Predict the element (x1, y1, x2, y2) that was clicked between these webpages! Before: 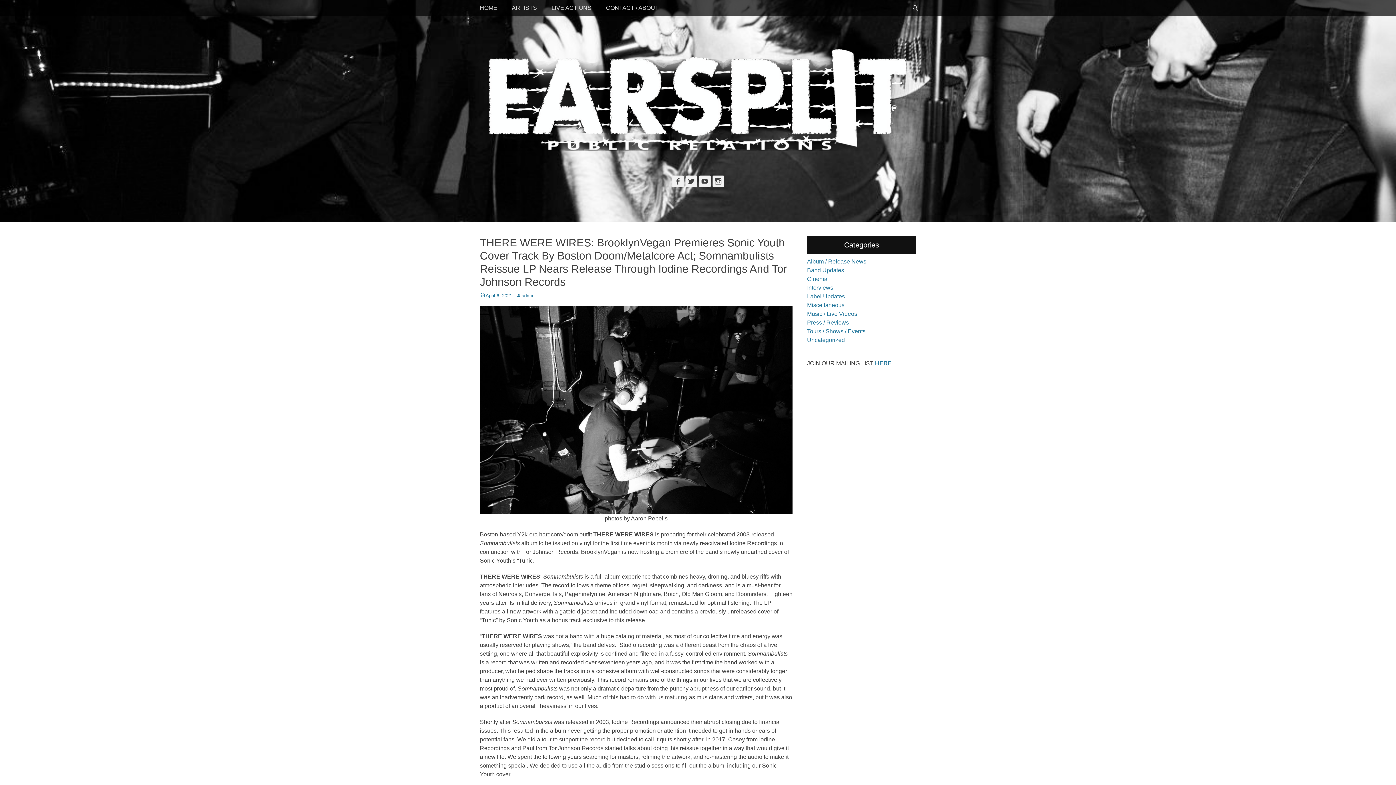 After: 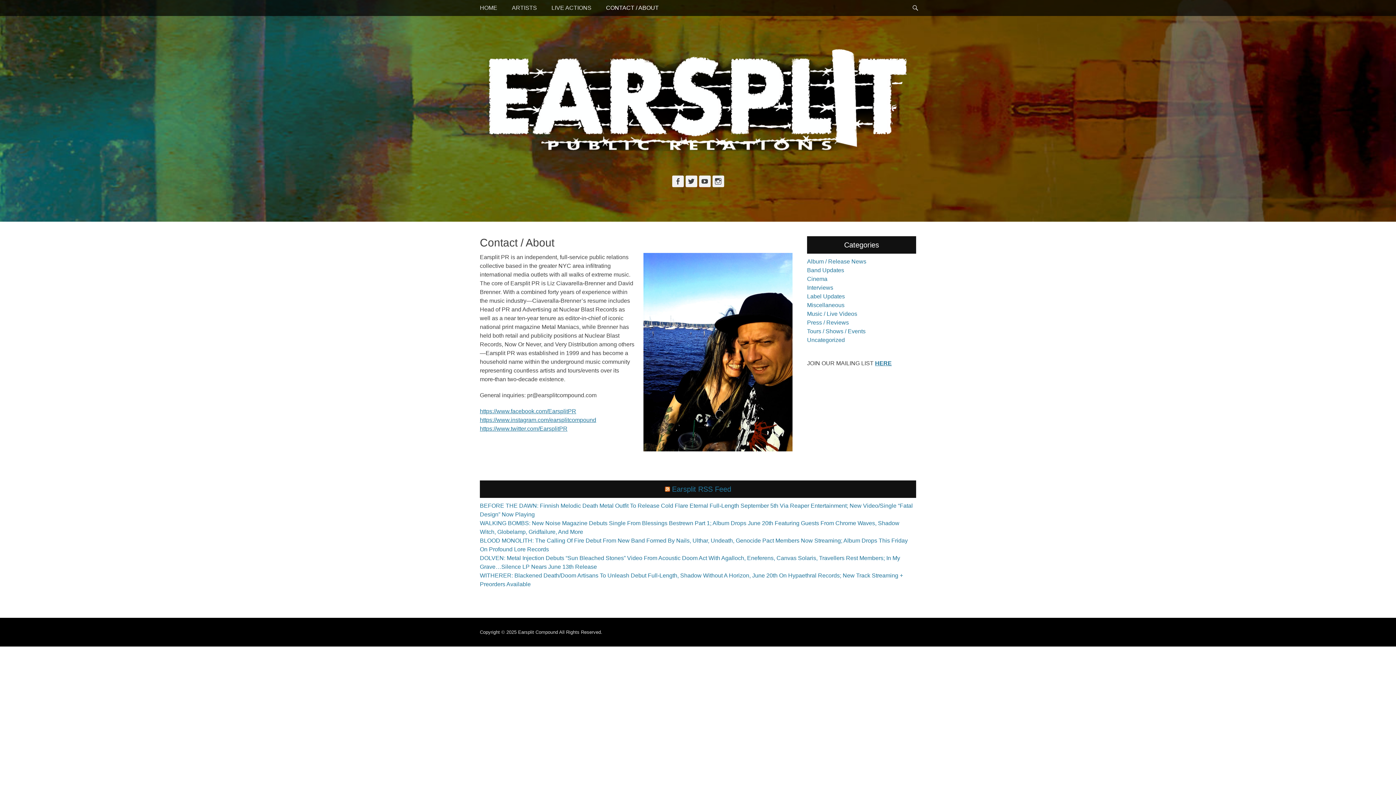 Action: bbox: (598, 0, 666, 16) label: CONTACT / ABOUT